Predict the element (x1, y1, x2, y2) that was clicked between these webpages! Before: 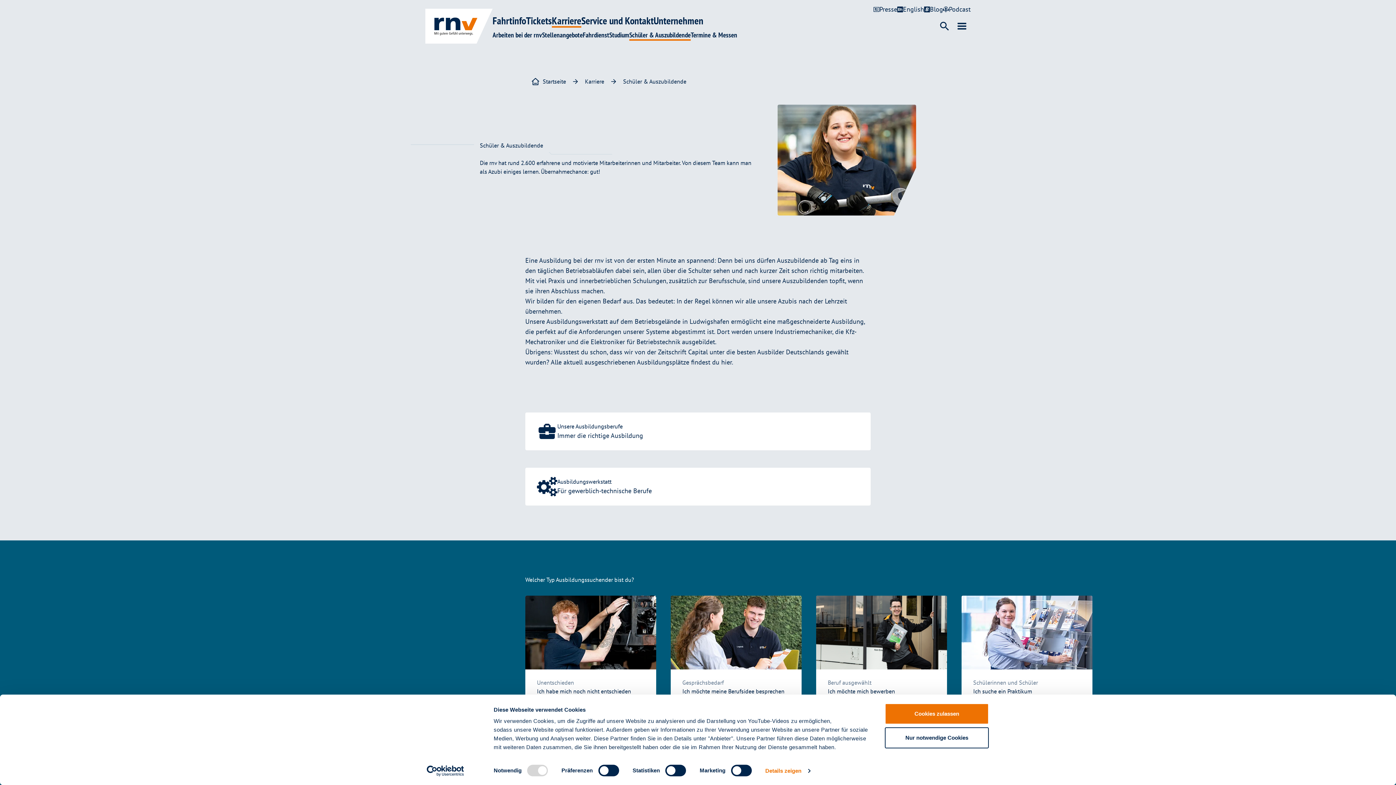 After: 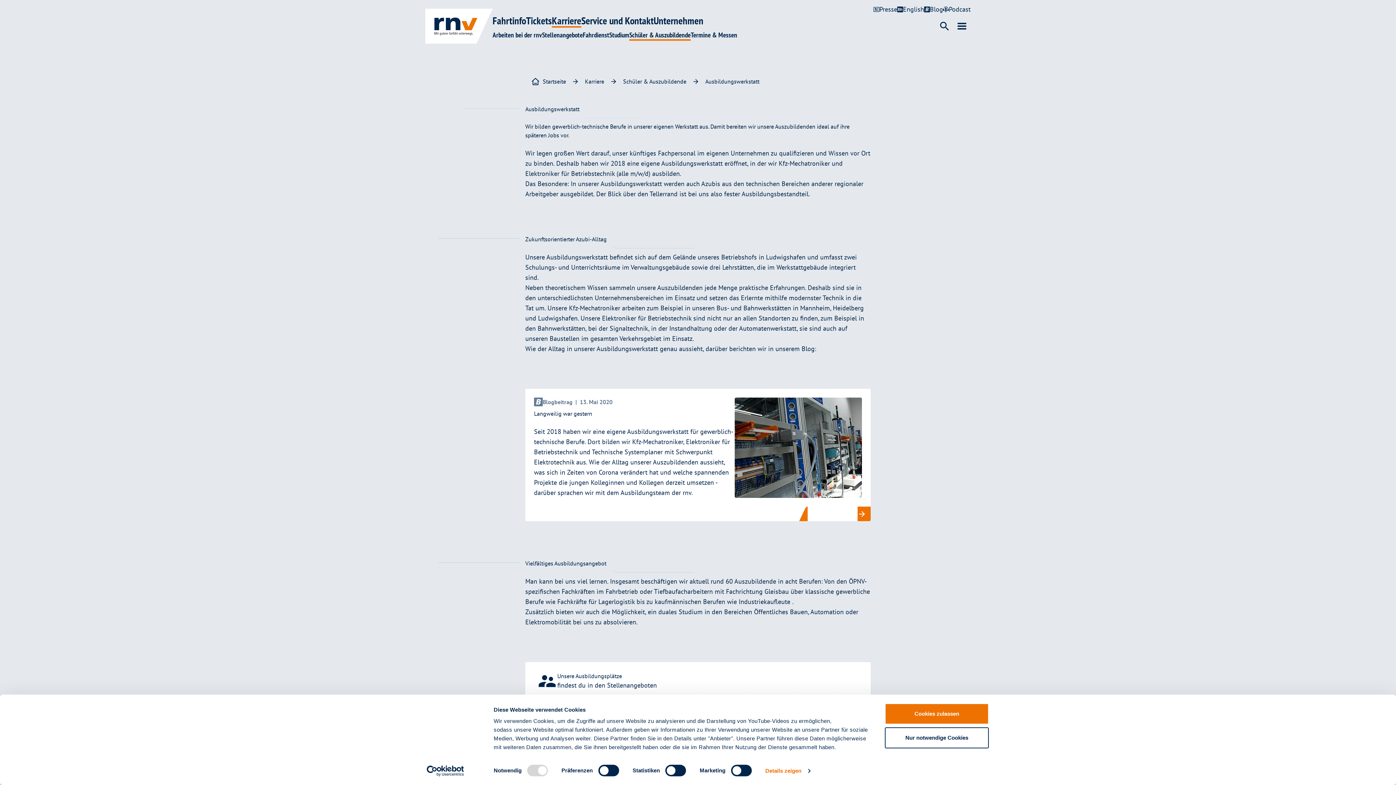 Action: label: Ausbildungswerkstatt bbox: (546, 317, 608, 325)